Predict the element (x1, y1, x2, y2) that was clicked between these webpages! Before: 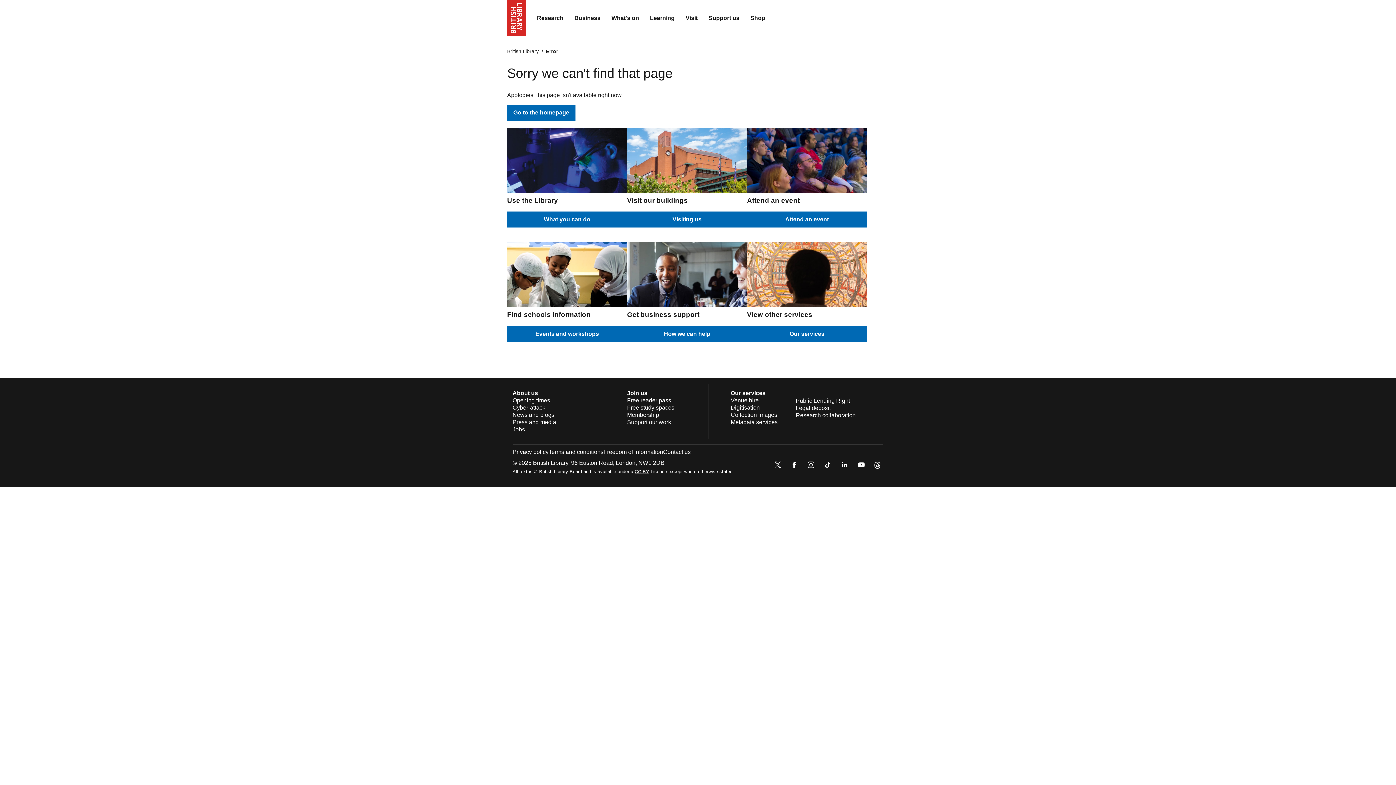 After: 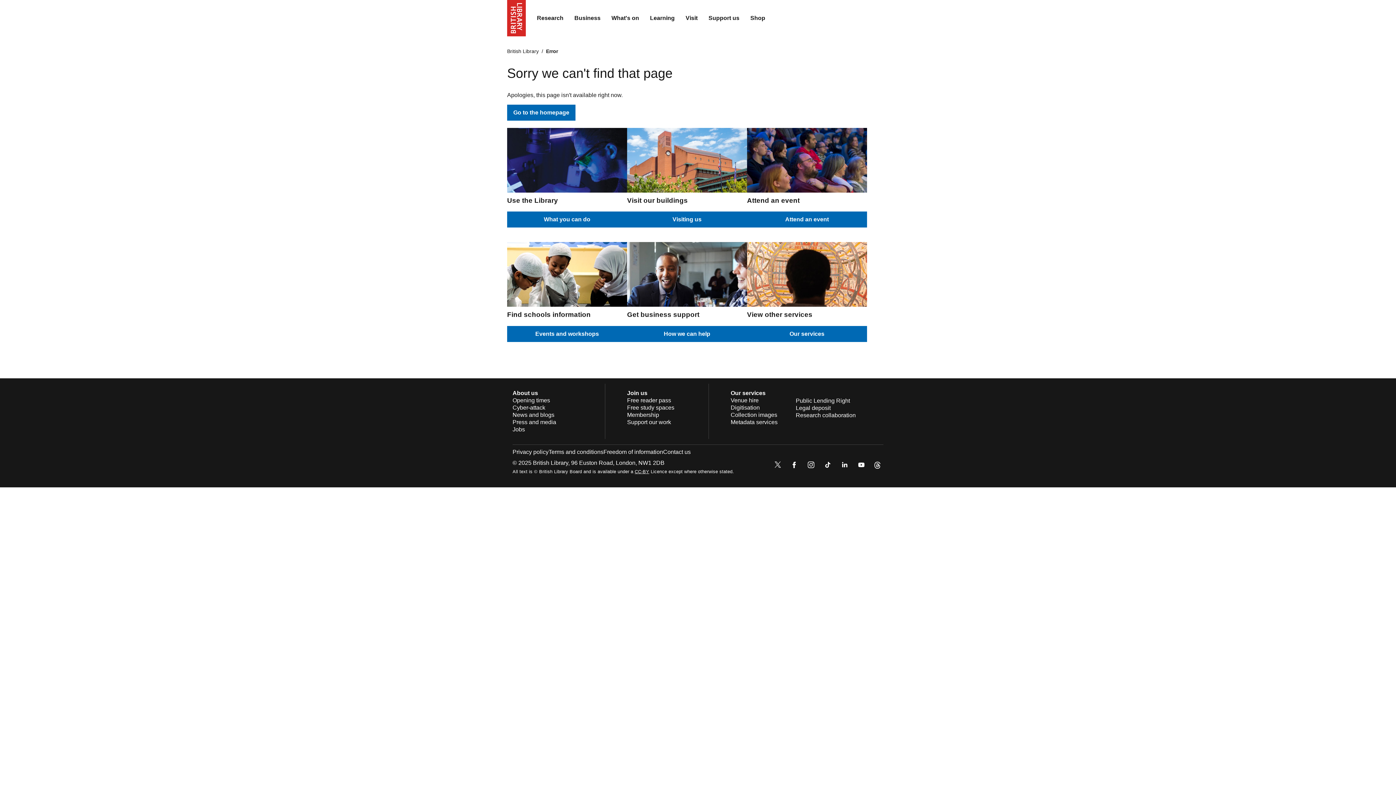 Action: bbox: (856, 459, 866, 472)